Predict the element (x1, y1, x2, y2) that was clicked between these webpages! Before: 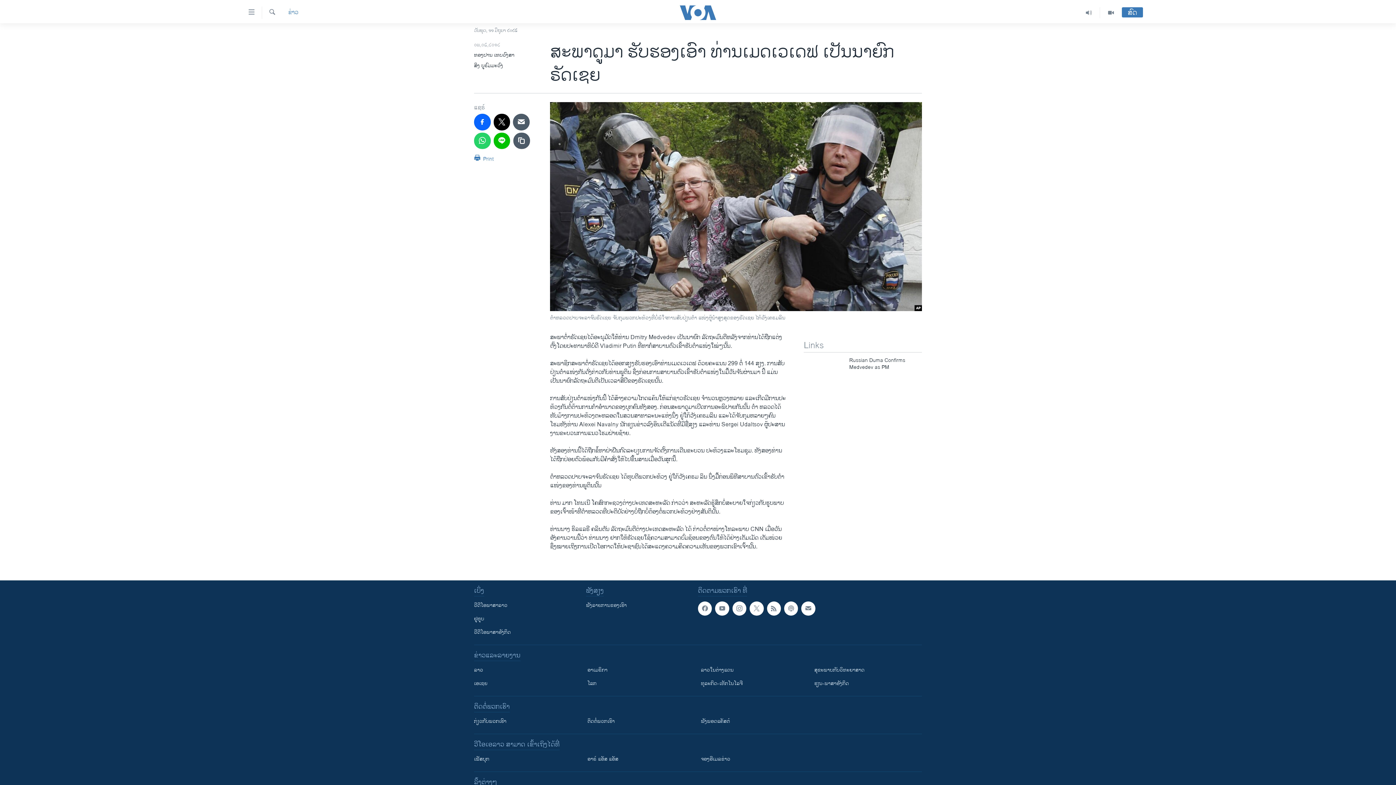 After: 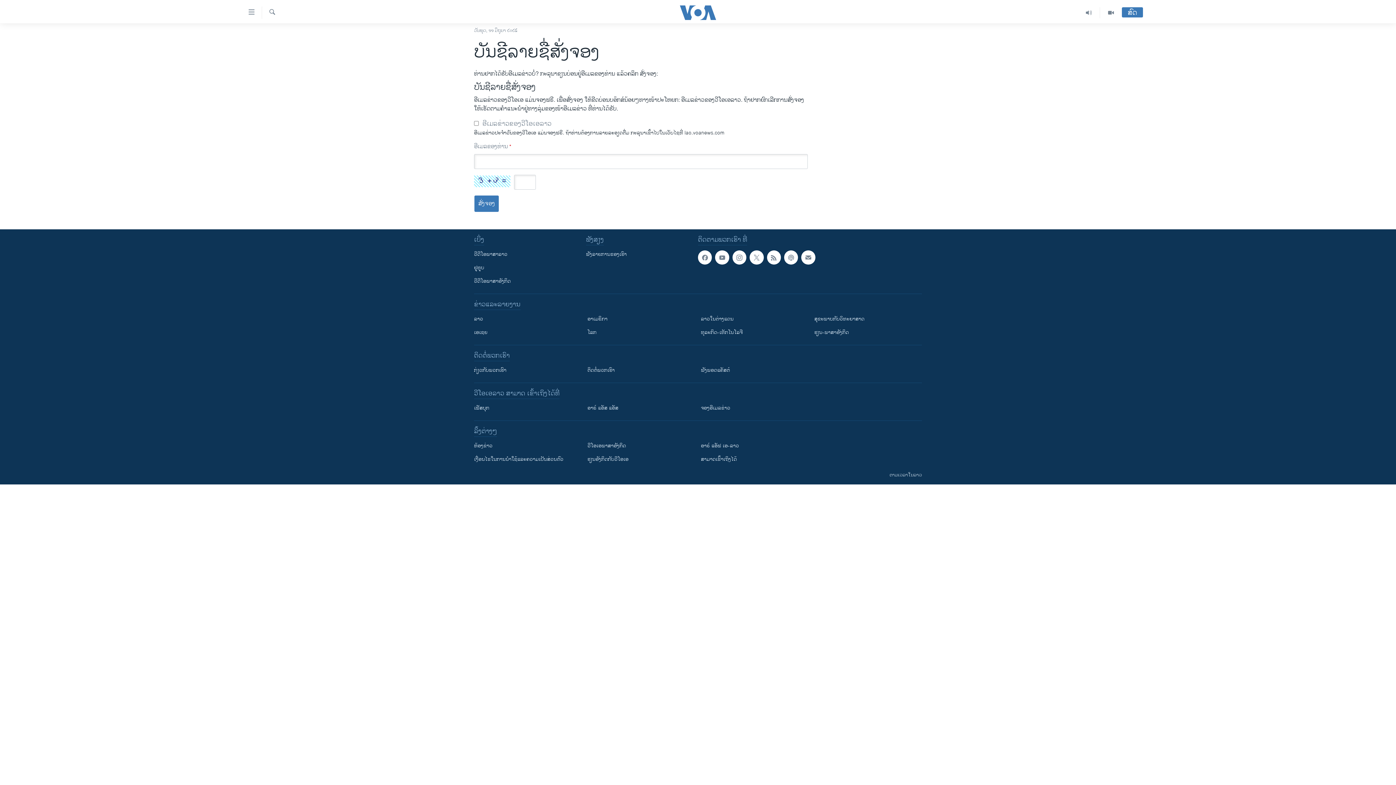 Action: label: ຈອງອີເມລຂ່າວ bbox: (701, 755, 804, 763)